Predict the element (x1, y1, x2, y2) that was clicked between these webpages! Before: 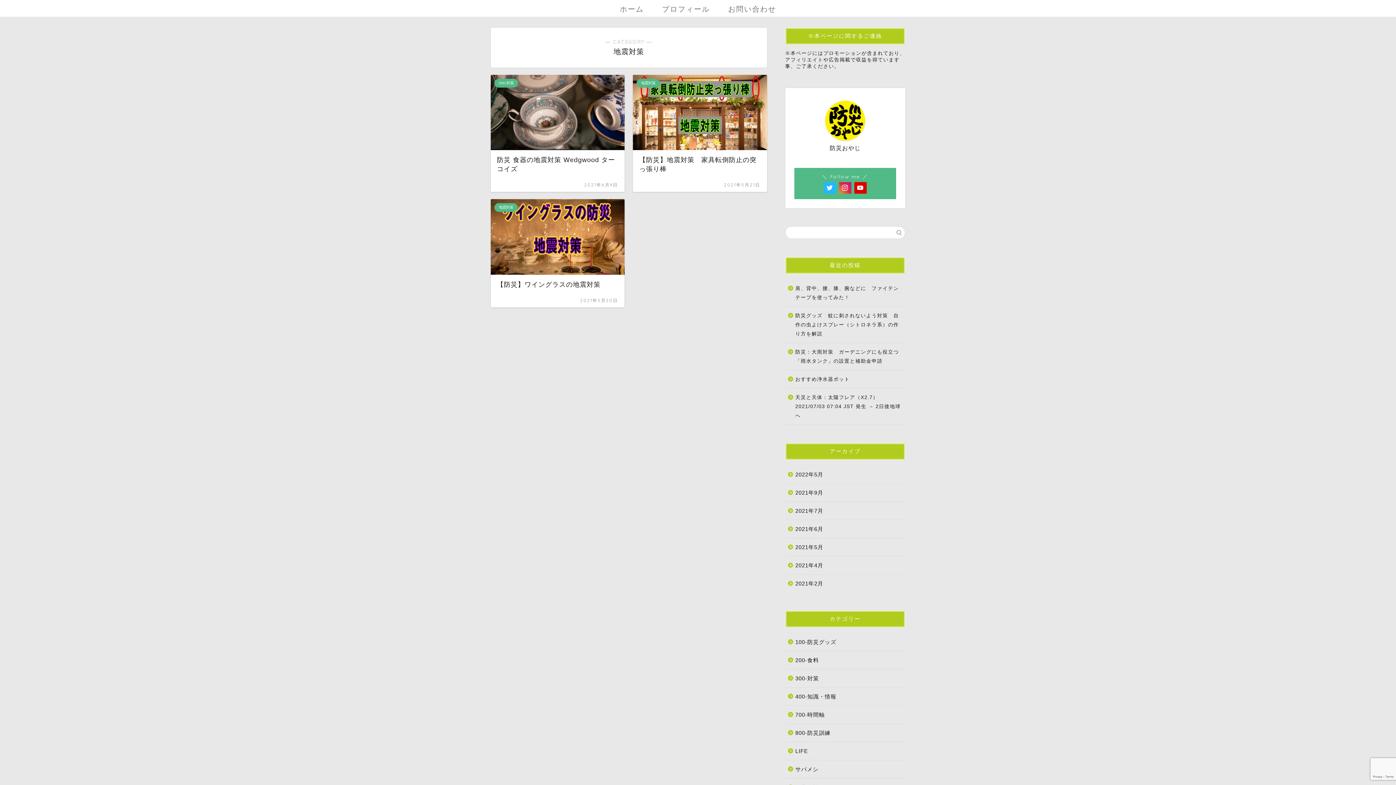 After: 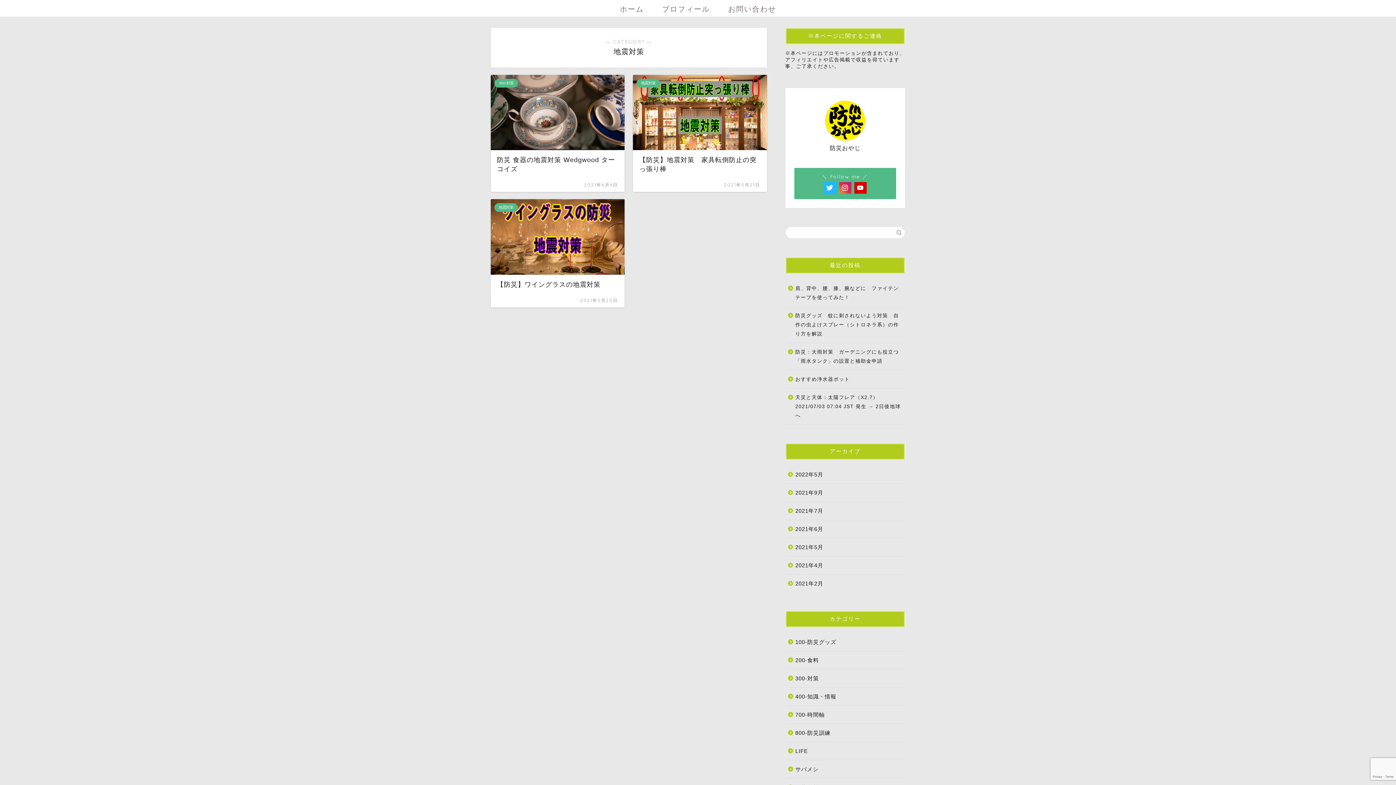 Action: bbox: (823, 182, 836, 193)